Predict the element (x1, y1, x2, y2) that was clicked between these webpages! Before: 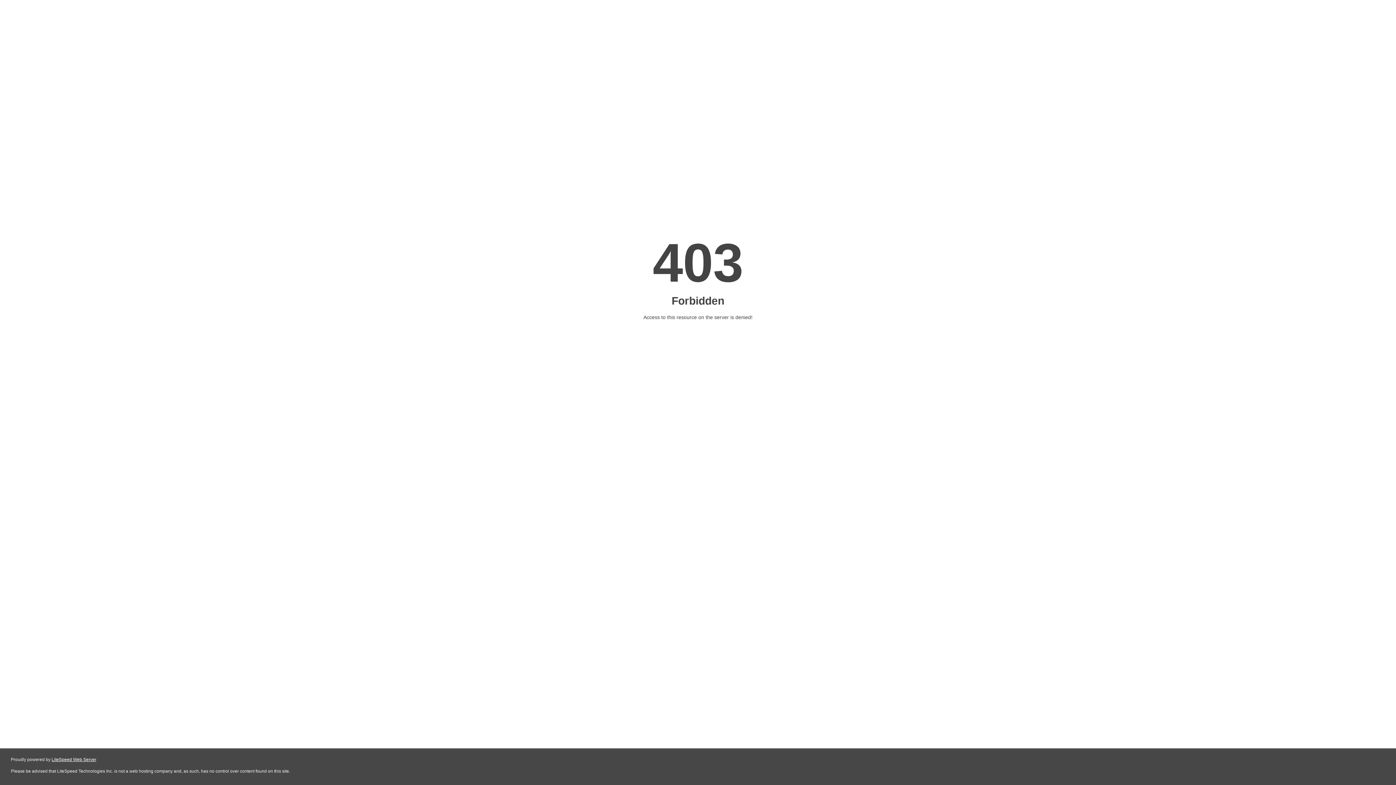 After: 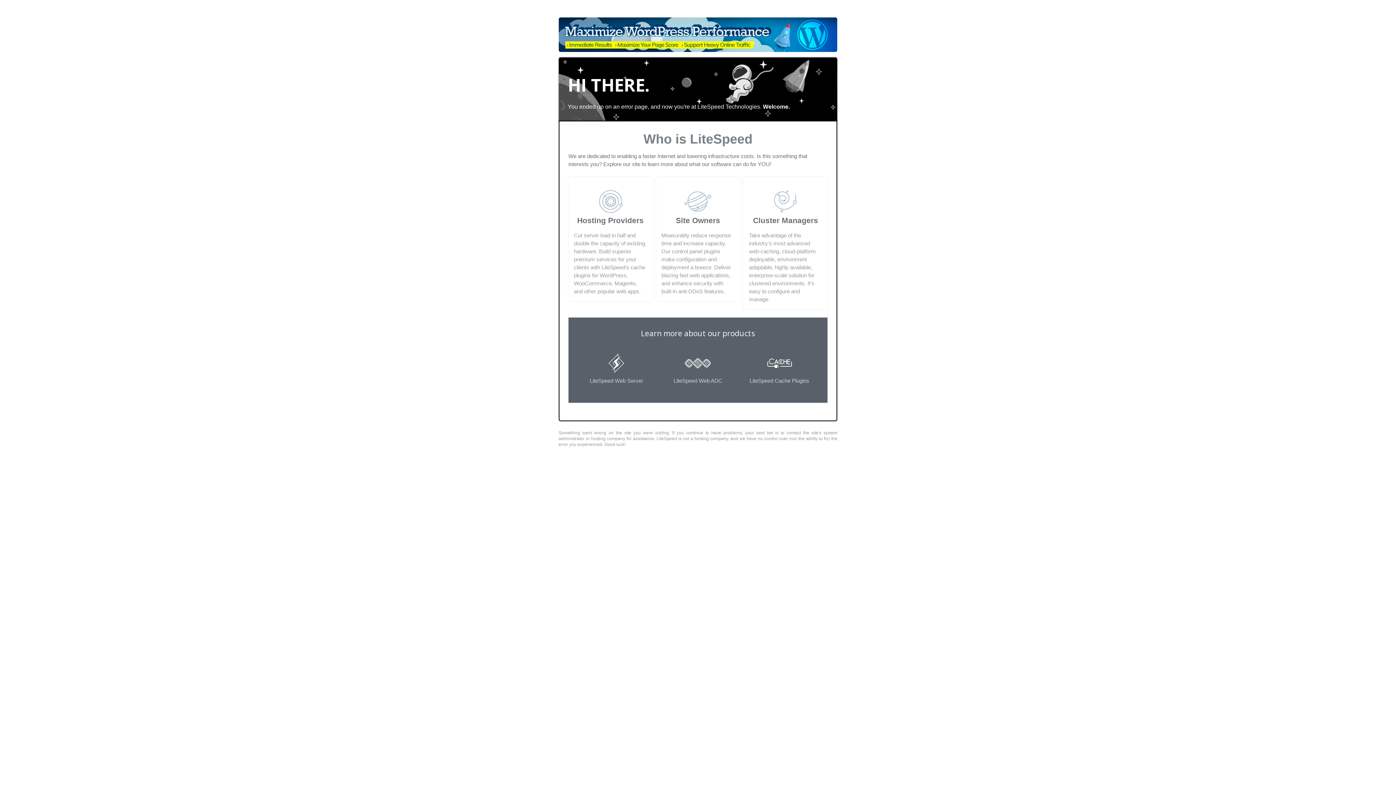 Action: label: LiteSpeed Web Server bbox: (51, 757, 96, 762)